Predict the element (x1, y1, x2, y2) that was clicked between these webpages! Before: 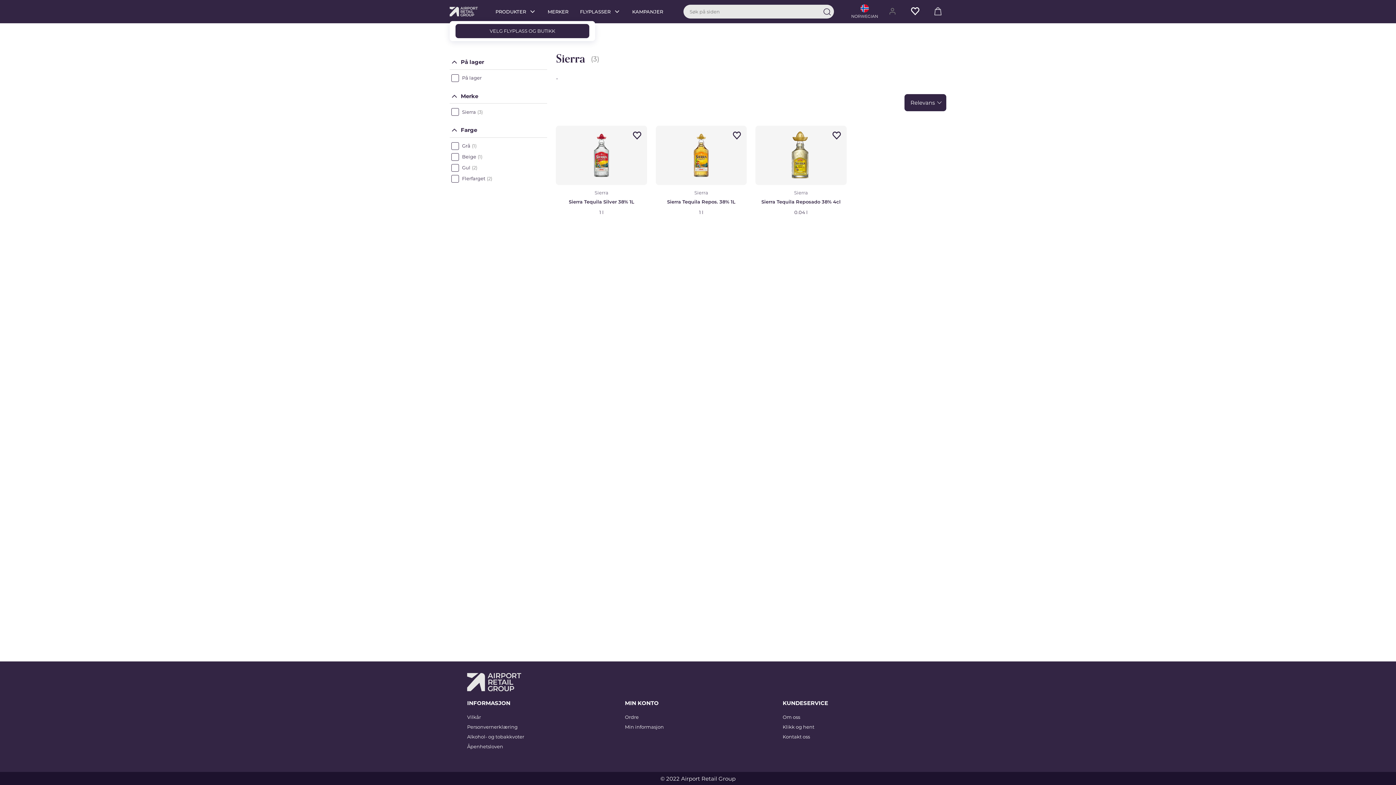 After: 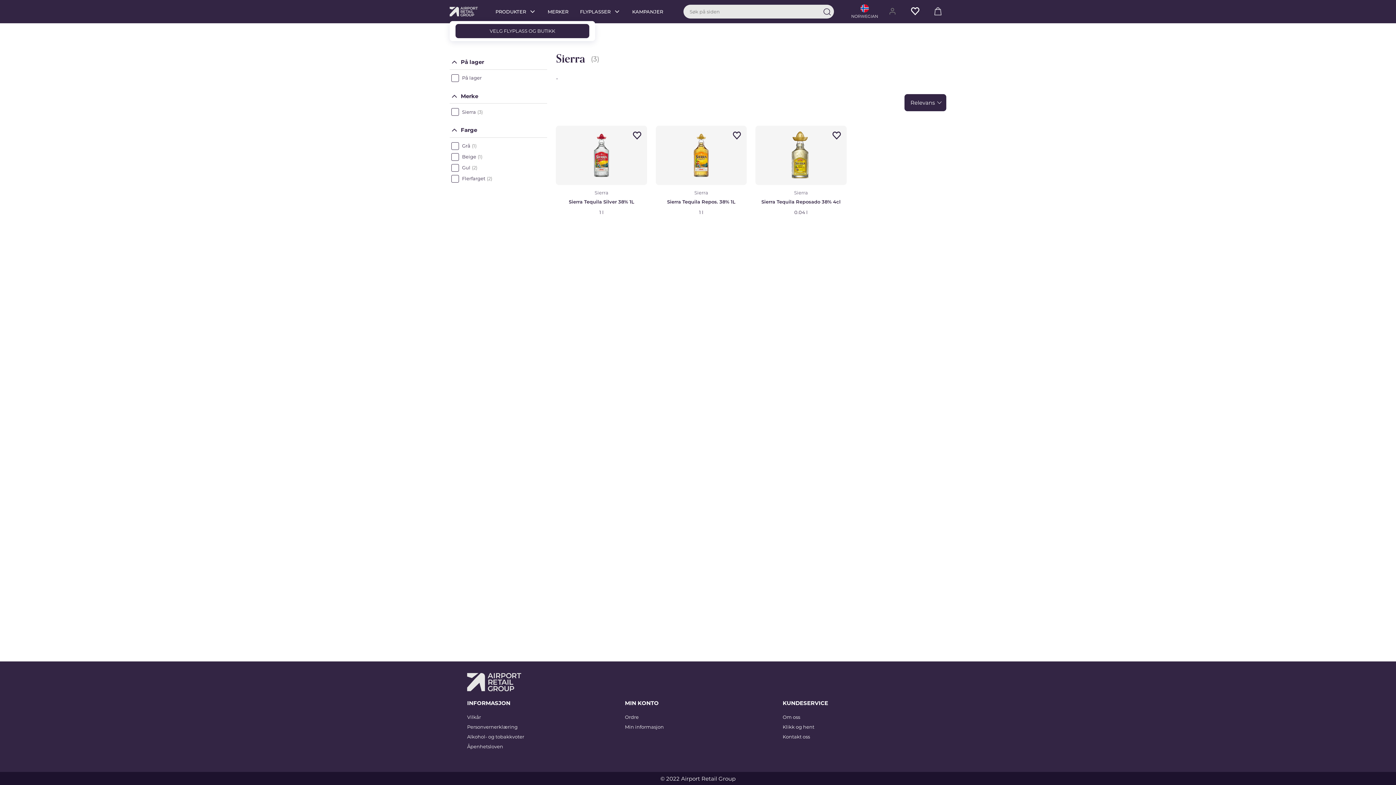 Action: bbox: (820, 4, 834, 18) label: Søk 